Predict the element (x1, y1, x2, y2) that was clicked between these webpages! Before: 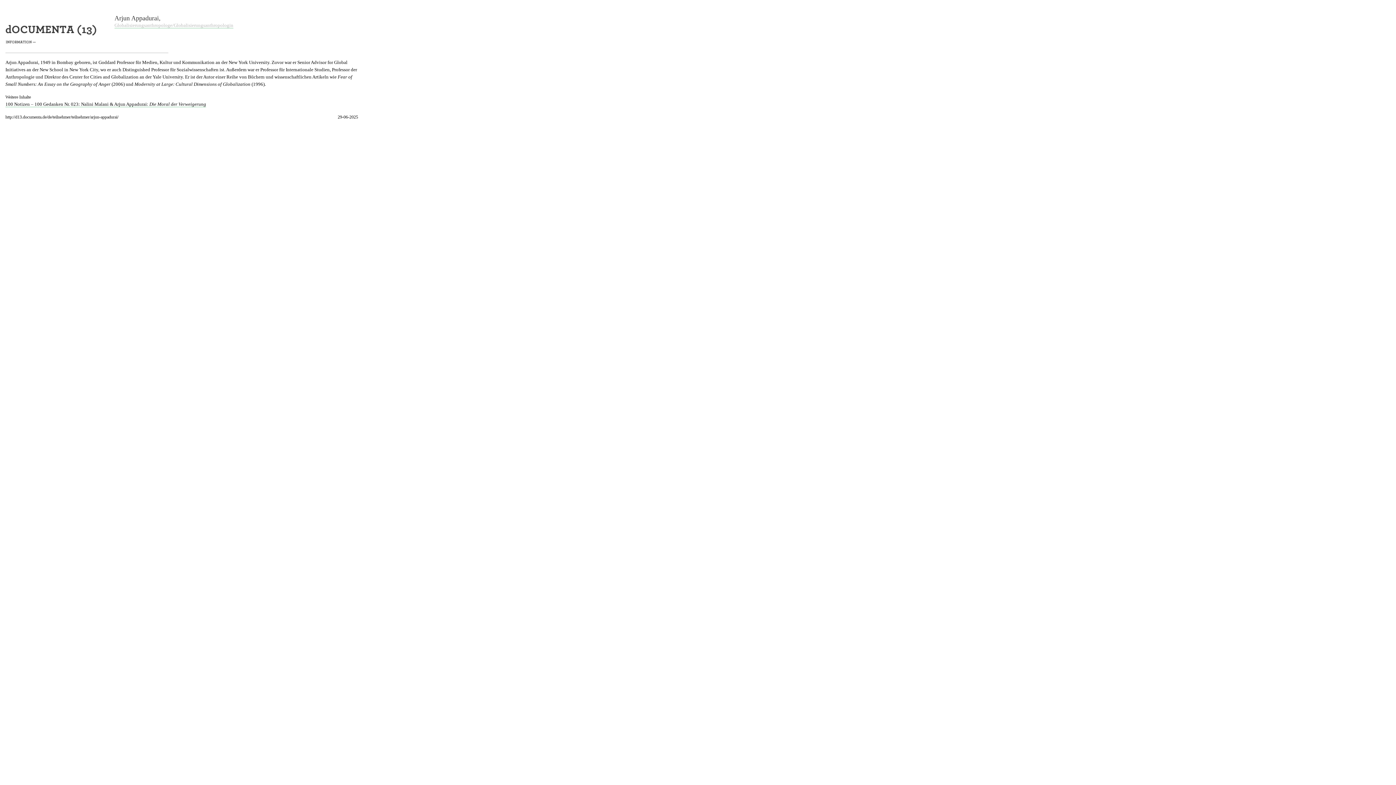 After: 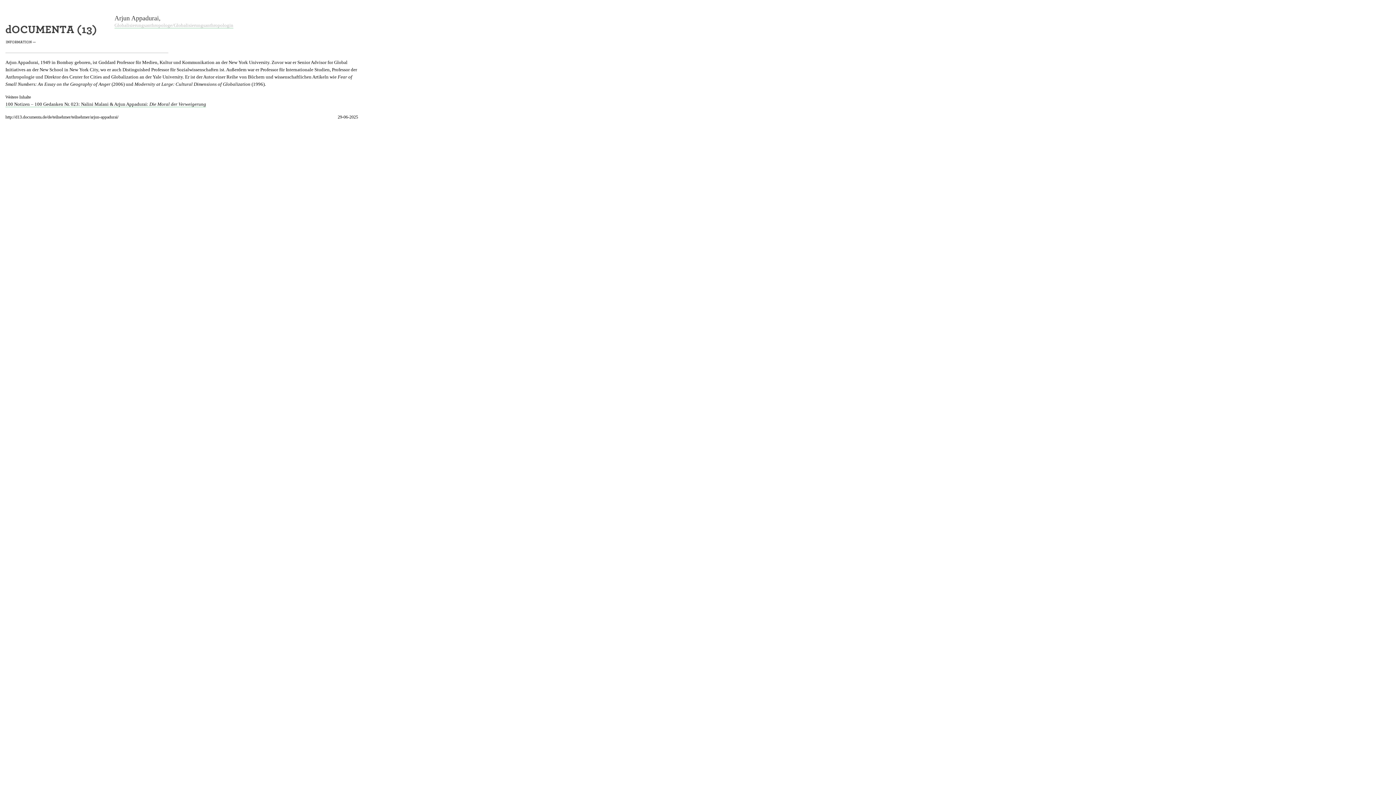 Action: bbox: (5, 101, 206, 107) label: 100 Notizen – 100 Gedanken Nr. 023: Nalini Malani & Arjun Appadurai: Die Moral der Verweigerung